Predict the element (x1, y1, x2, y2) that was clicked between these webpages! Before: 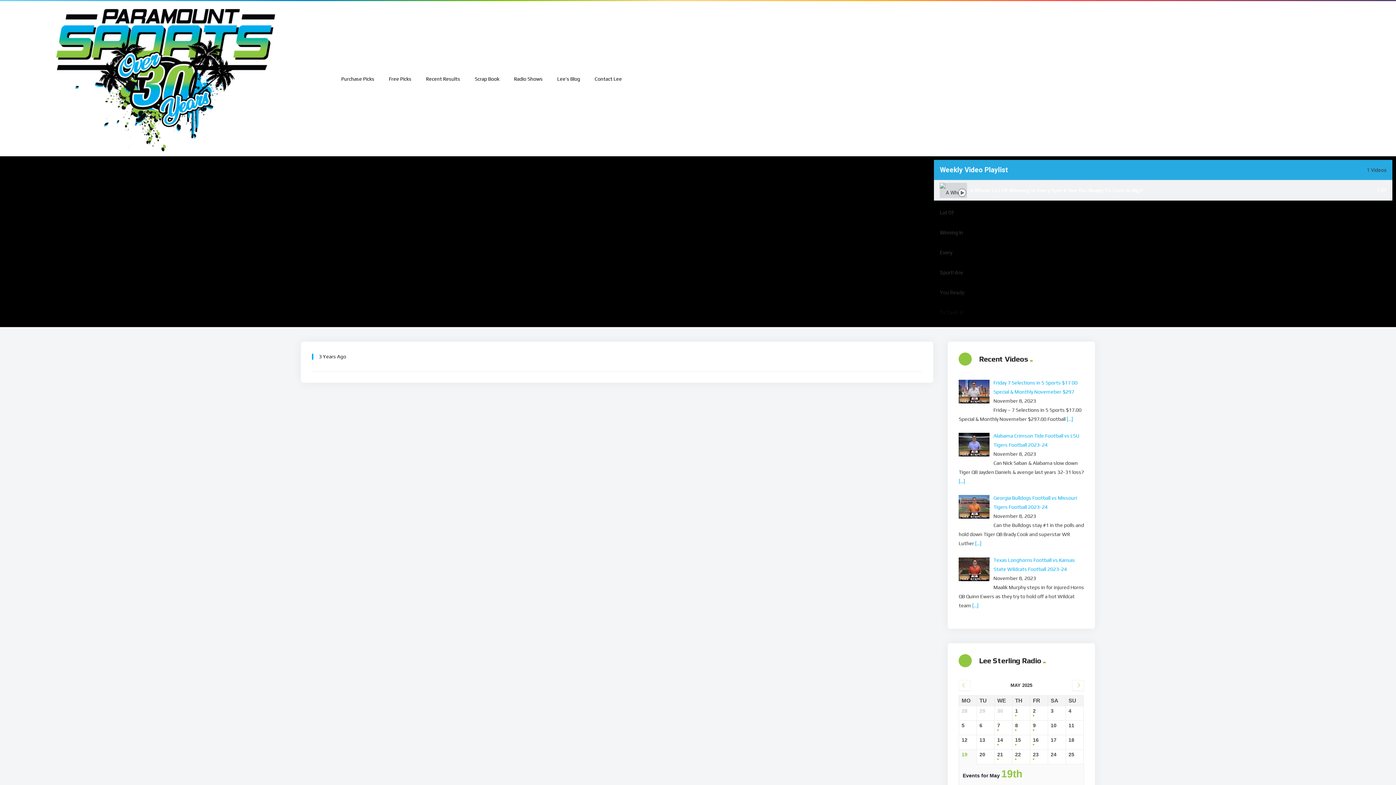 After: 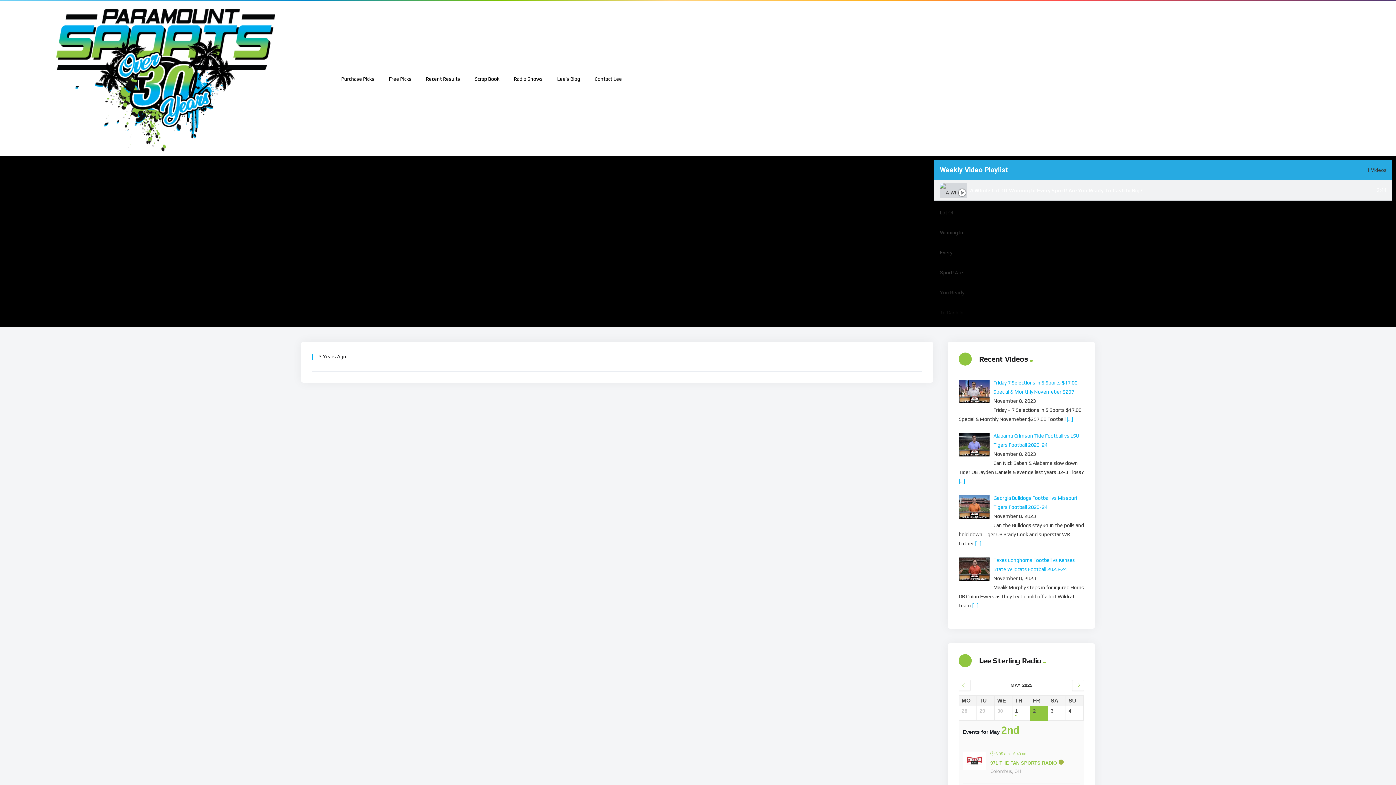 Action: bbox: (1033, 708, 1045, 719) label: 2